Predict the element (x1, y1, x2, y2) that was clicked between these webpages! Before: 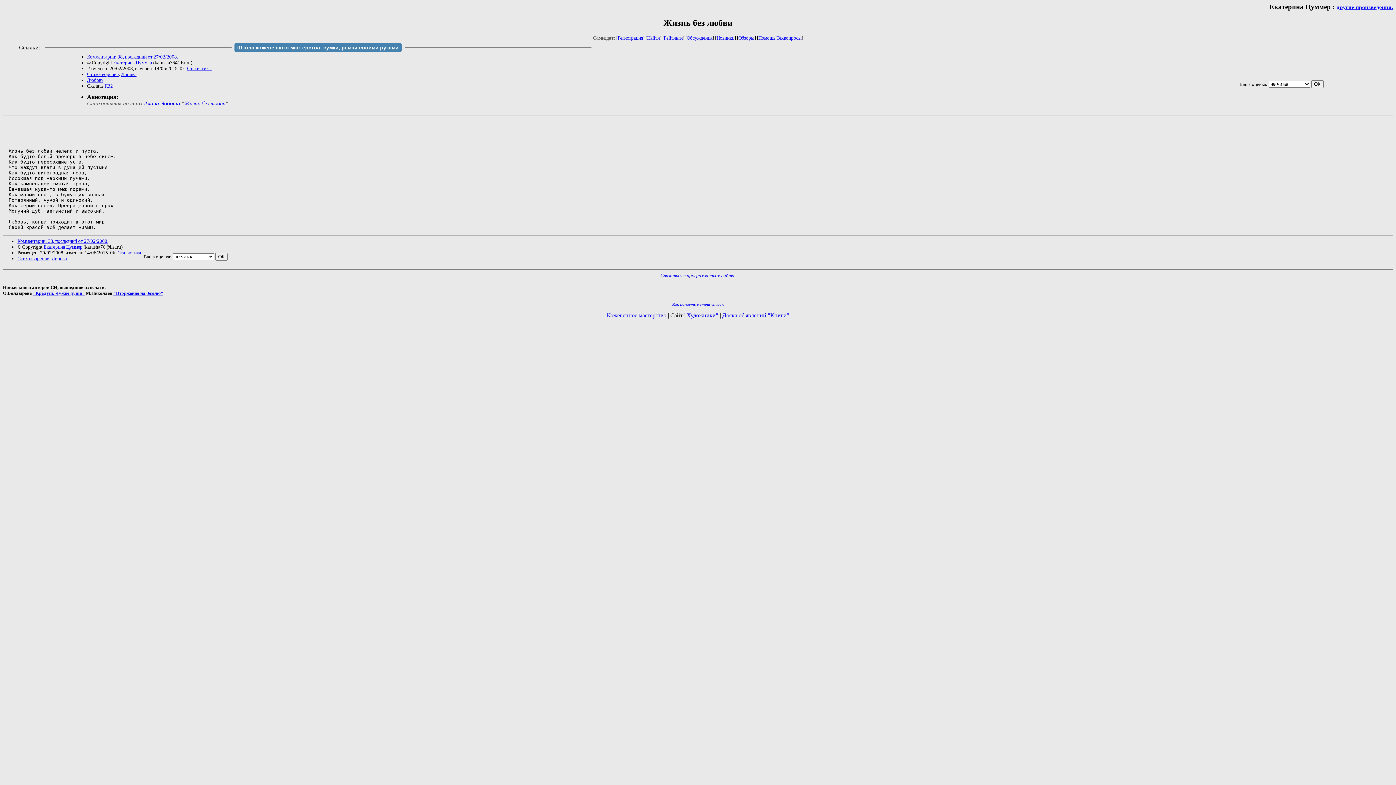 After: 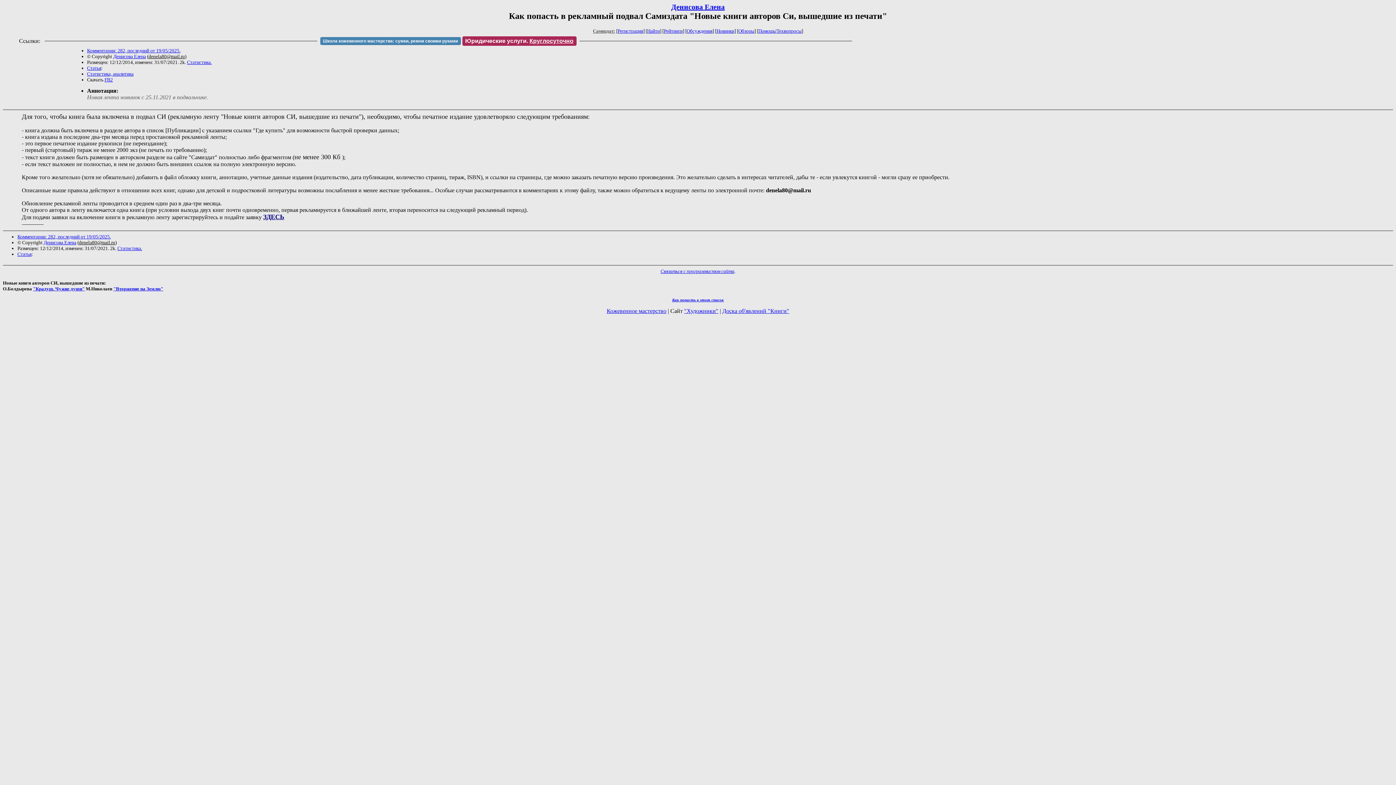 Action: label: Как попасть в этoт список bbox: (672, 302, 724, 306)